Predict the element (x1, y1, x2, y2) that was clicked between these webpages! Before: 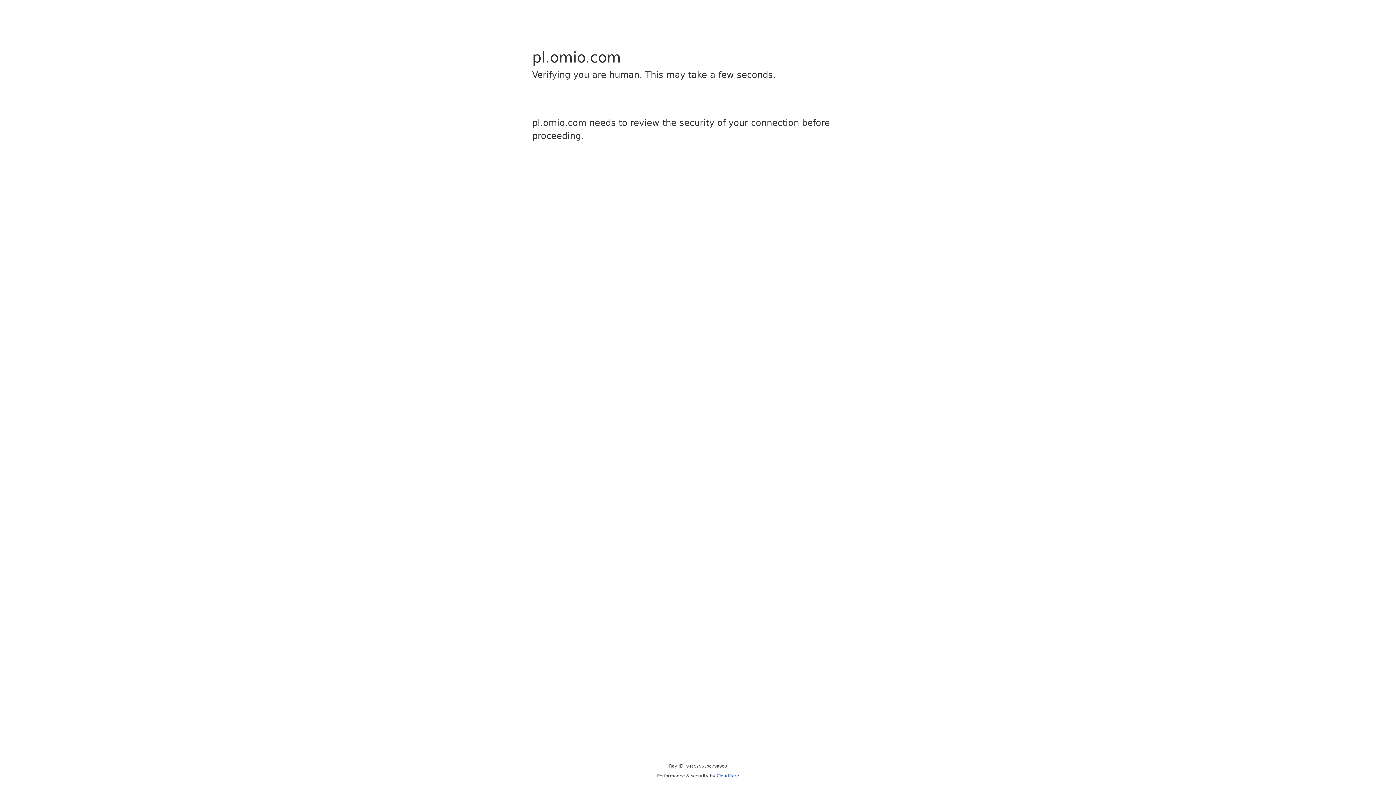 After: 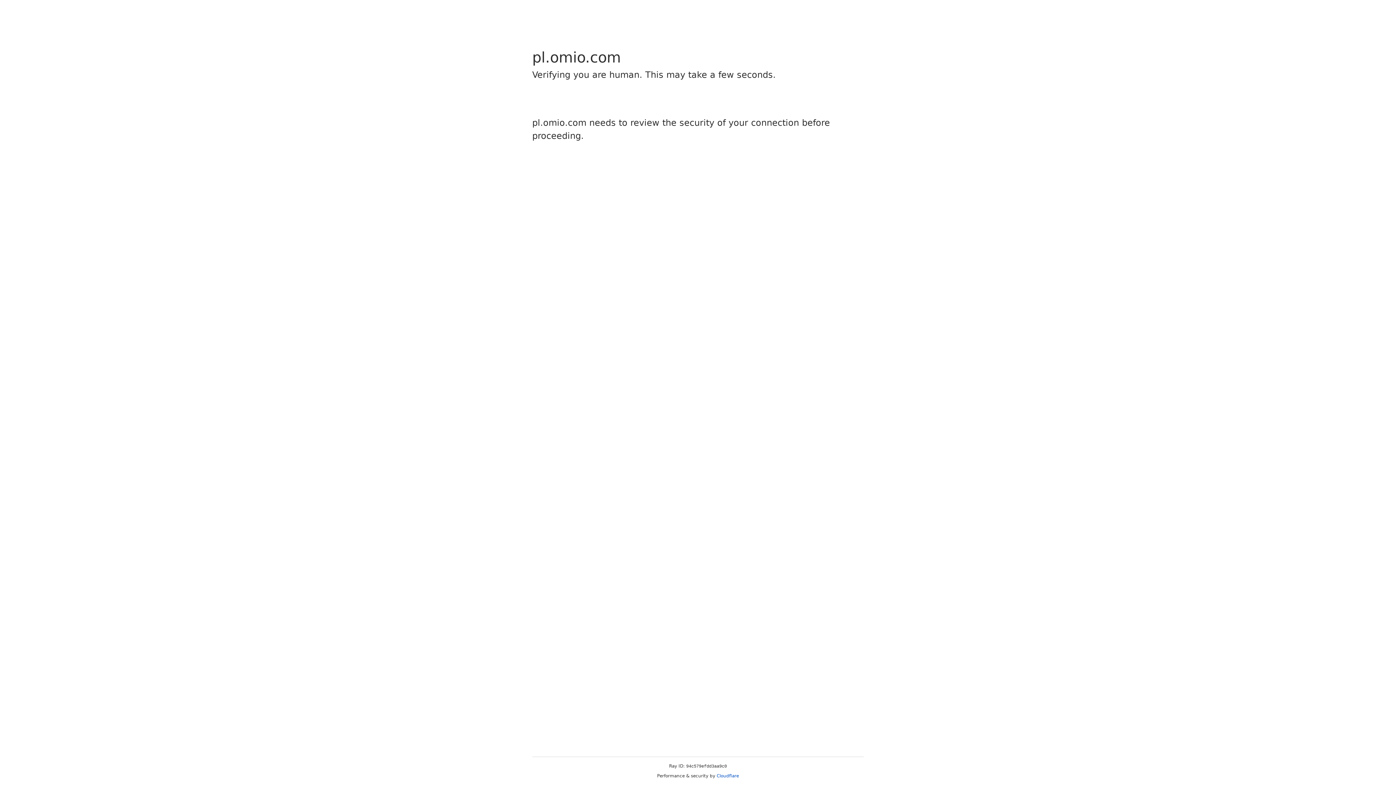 Action: bbox: (716, 773, 739, 778) label: Cloudflare